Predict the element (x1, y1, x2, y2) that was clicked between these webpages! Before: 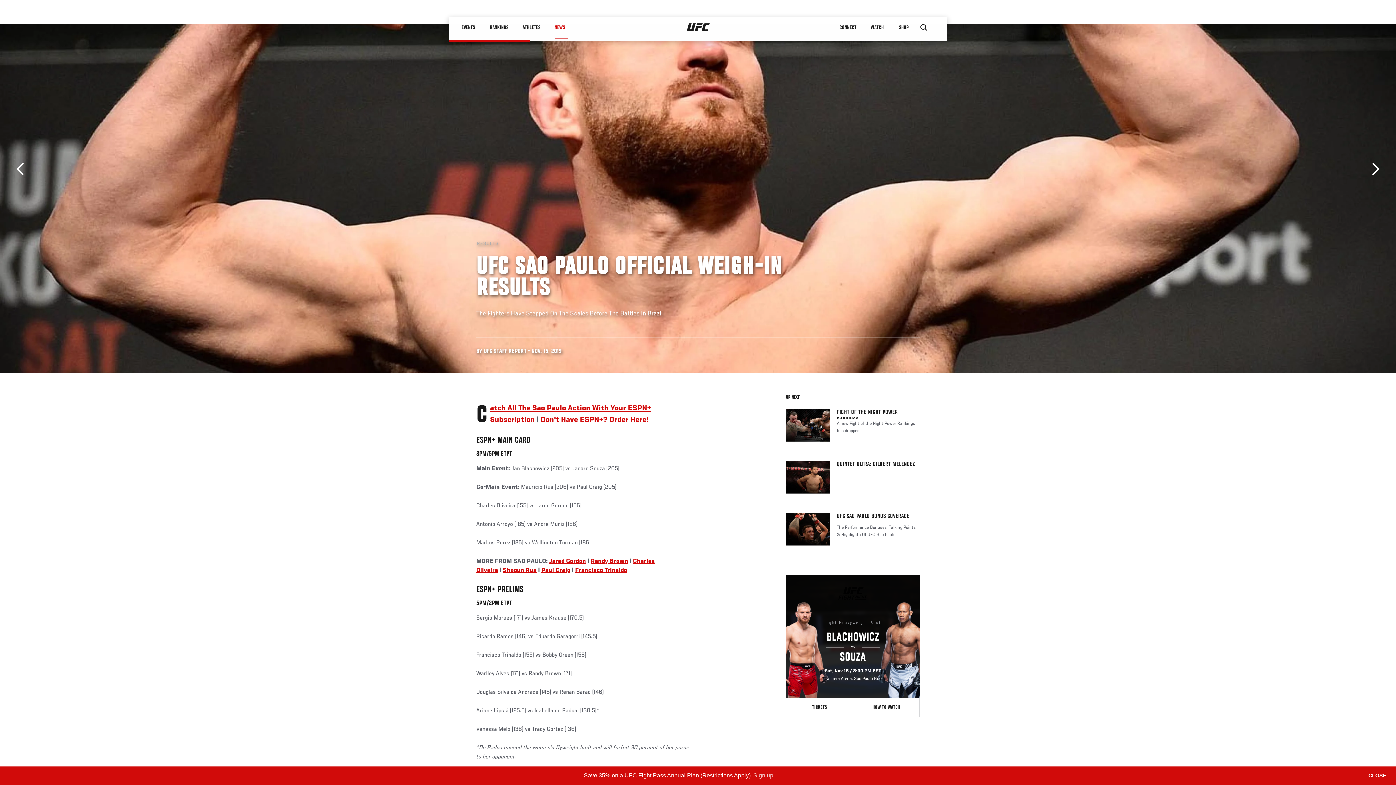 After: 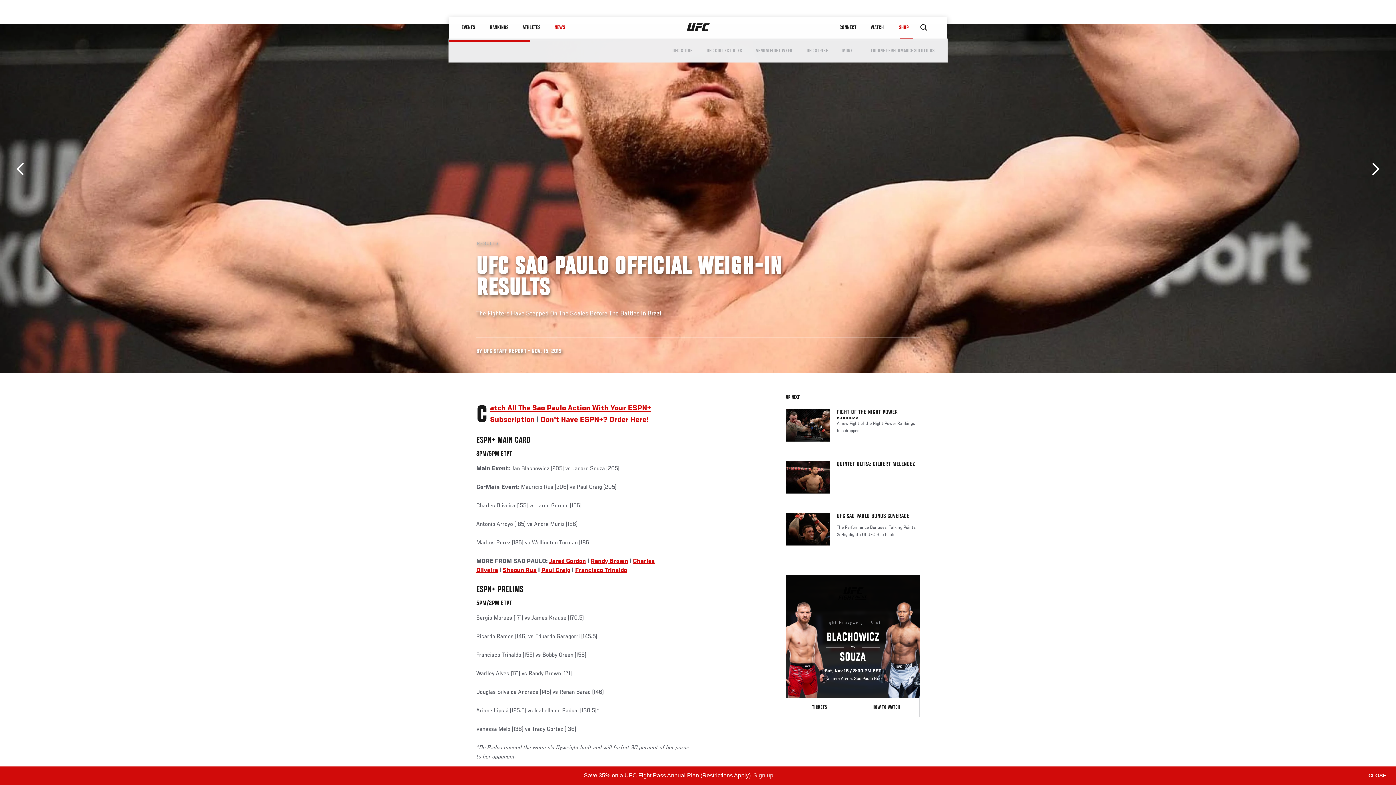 Action: bbox: (892, 16, 920, 38) label: SHOP